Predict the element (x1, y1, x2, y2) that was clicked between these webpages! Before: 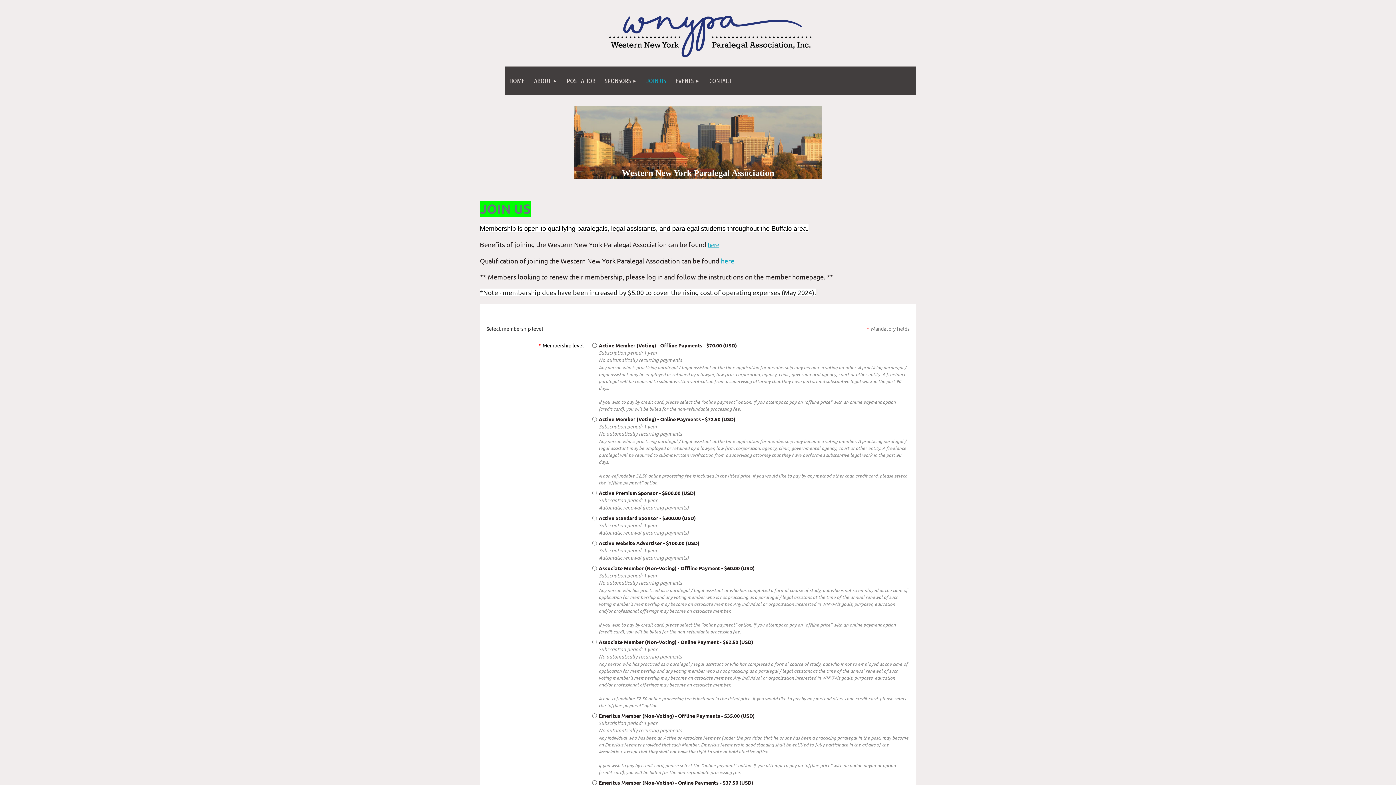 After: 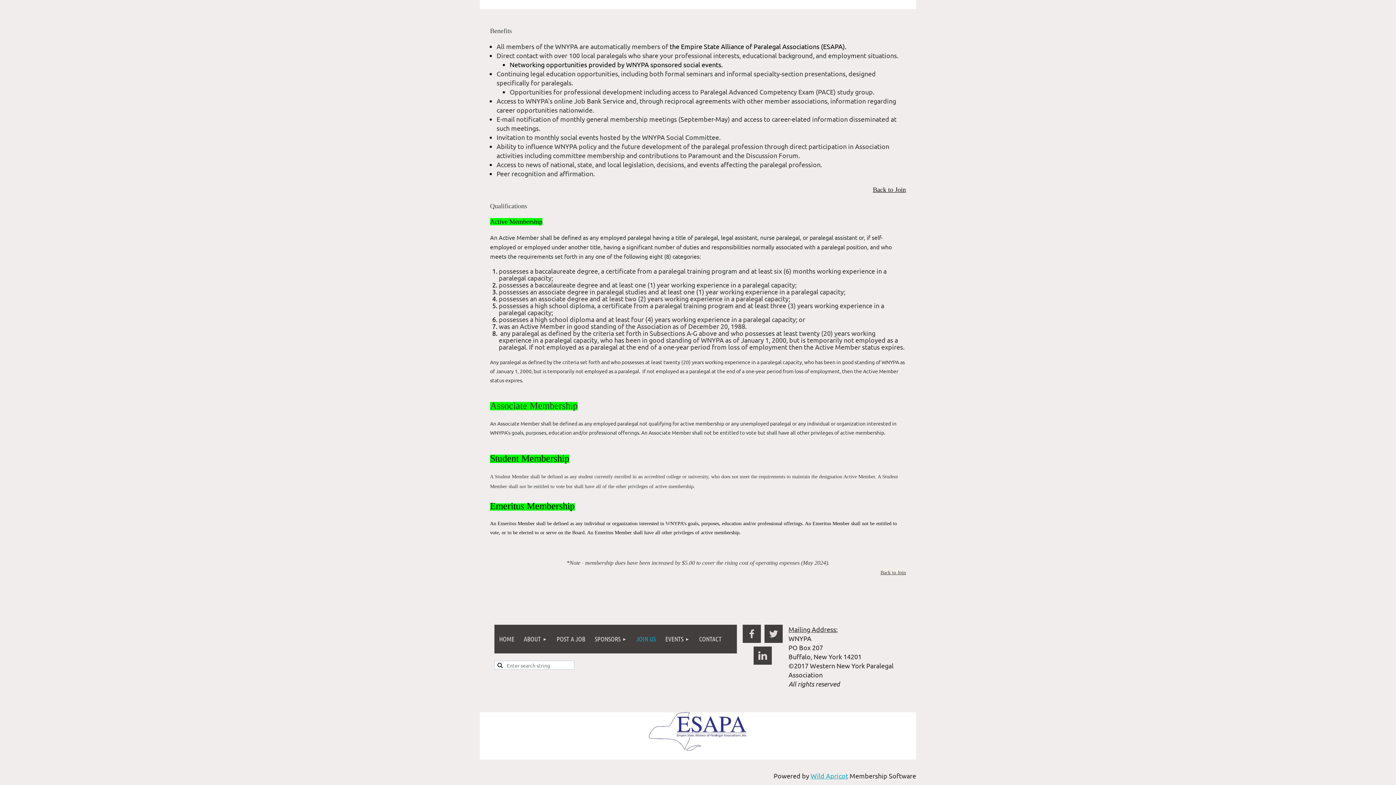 Action: label: here bbox: (721, 257, 734, 264)